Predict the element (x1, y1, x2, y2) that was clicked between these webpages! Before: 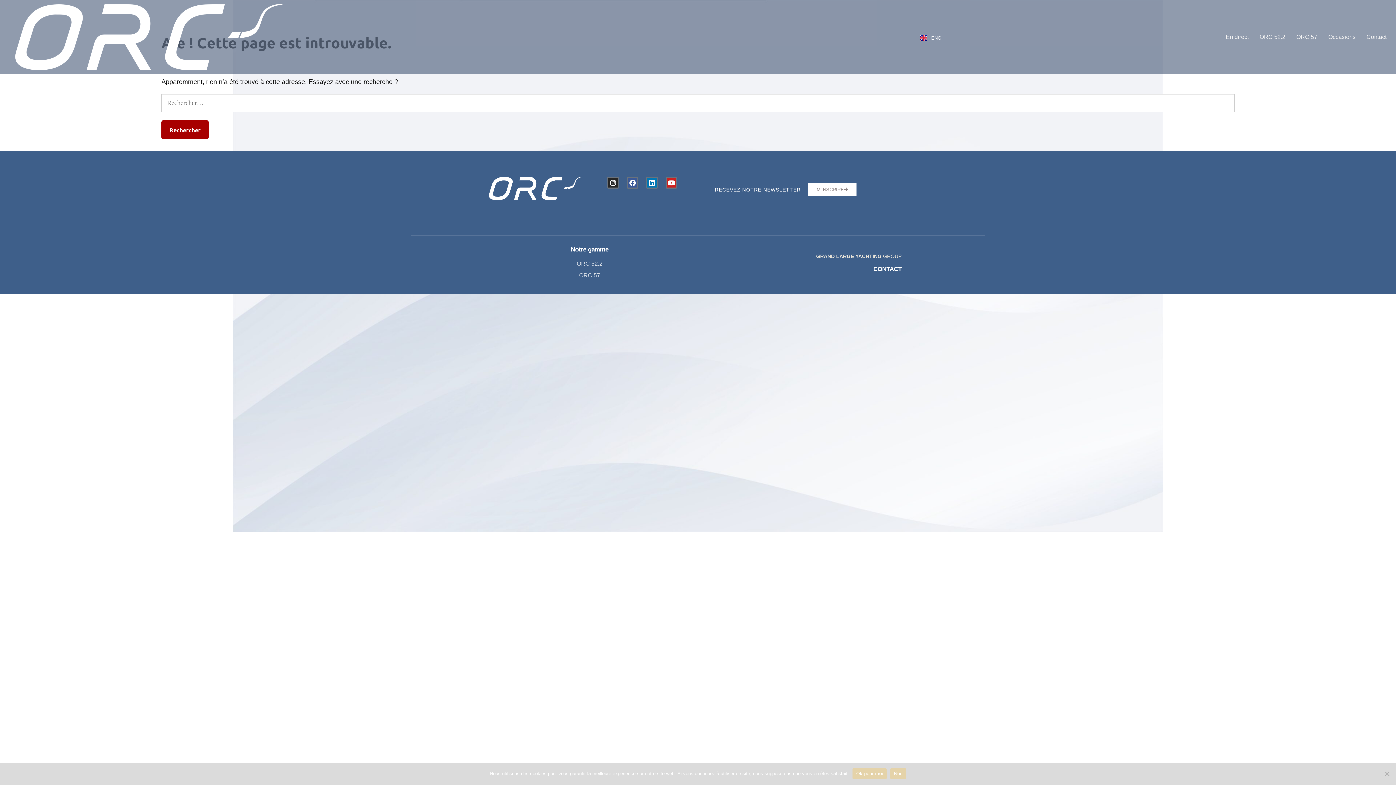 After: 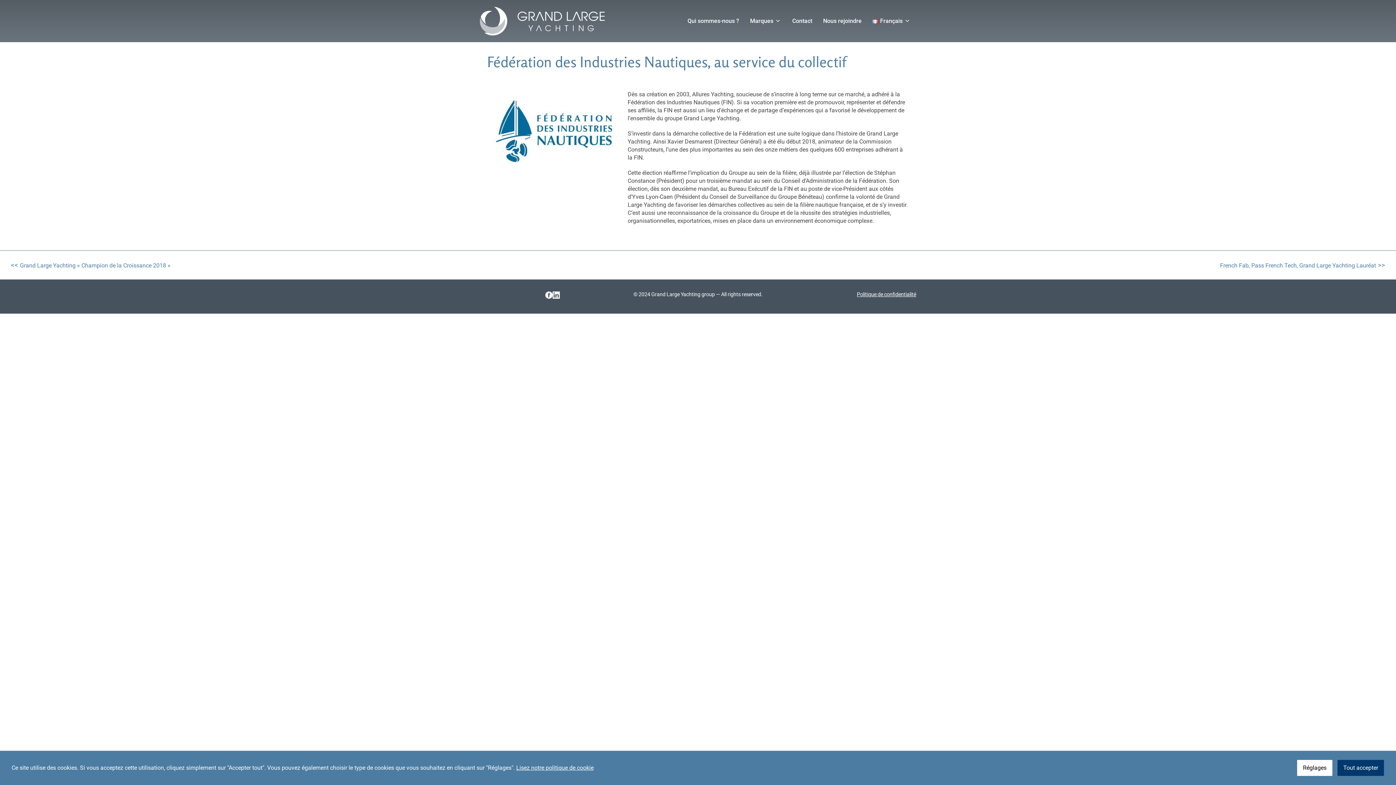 Action: label: GRAND LARGE YACHTING GROUP bbox: (816, 253, 901, 259)